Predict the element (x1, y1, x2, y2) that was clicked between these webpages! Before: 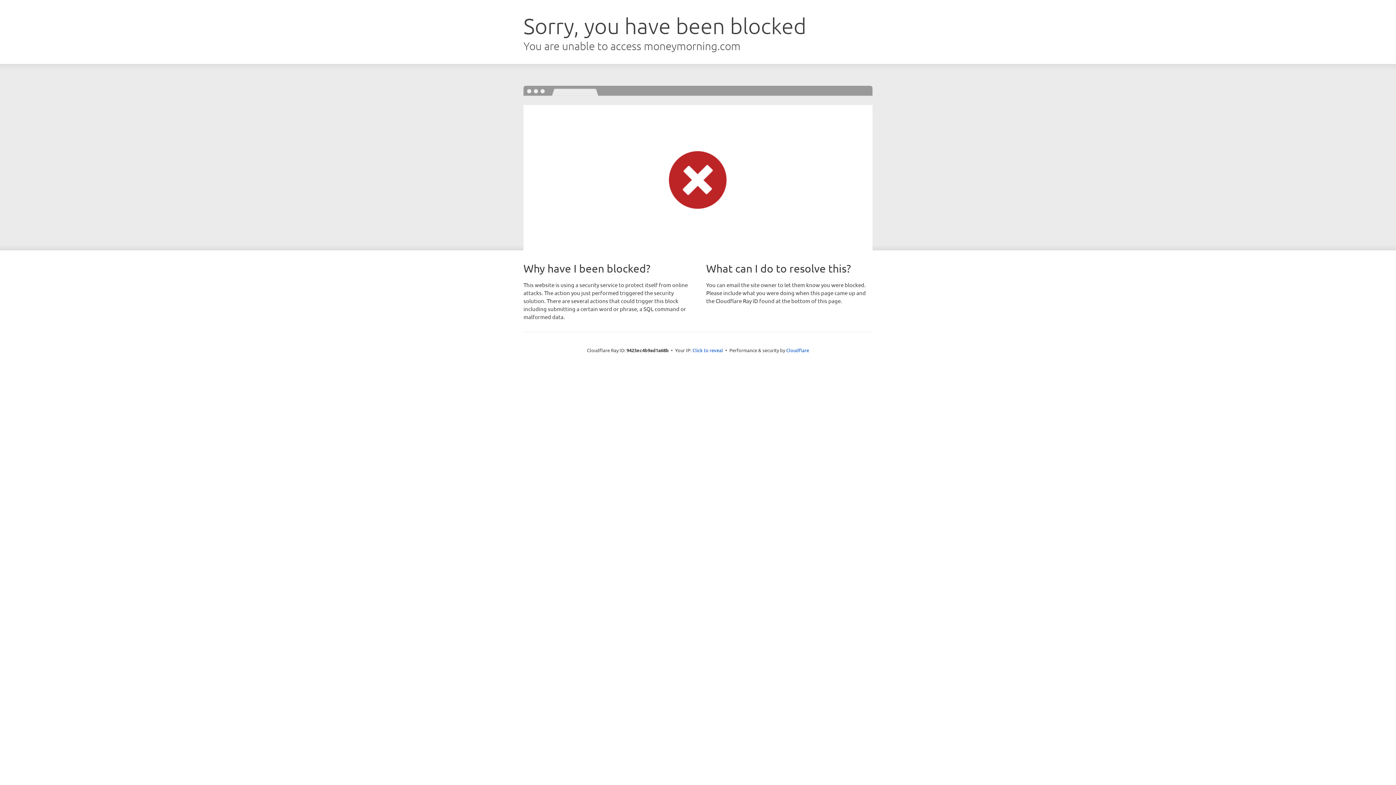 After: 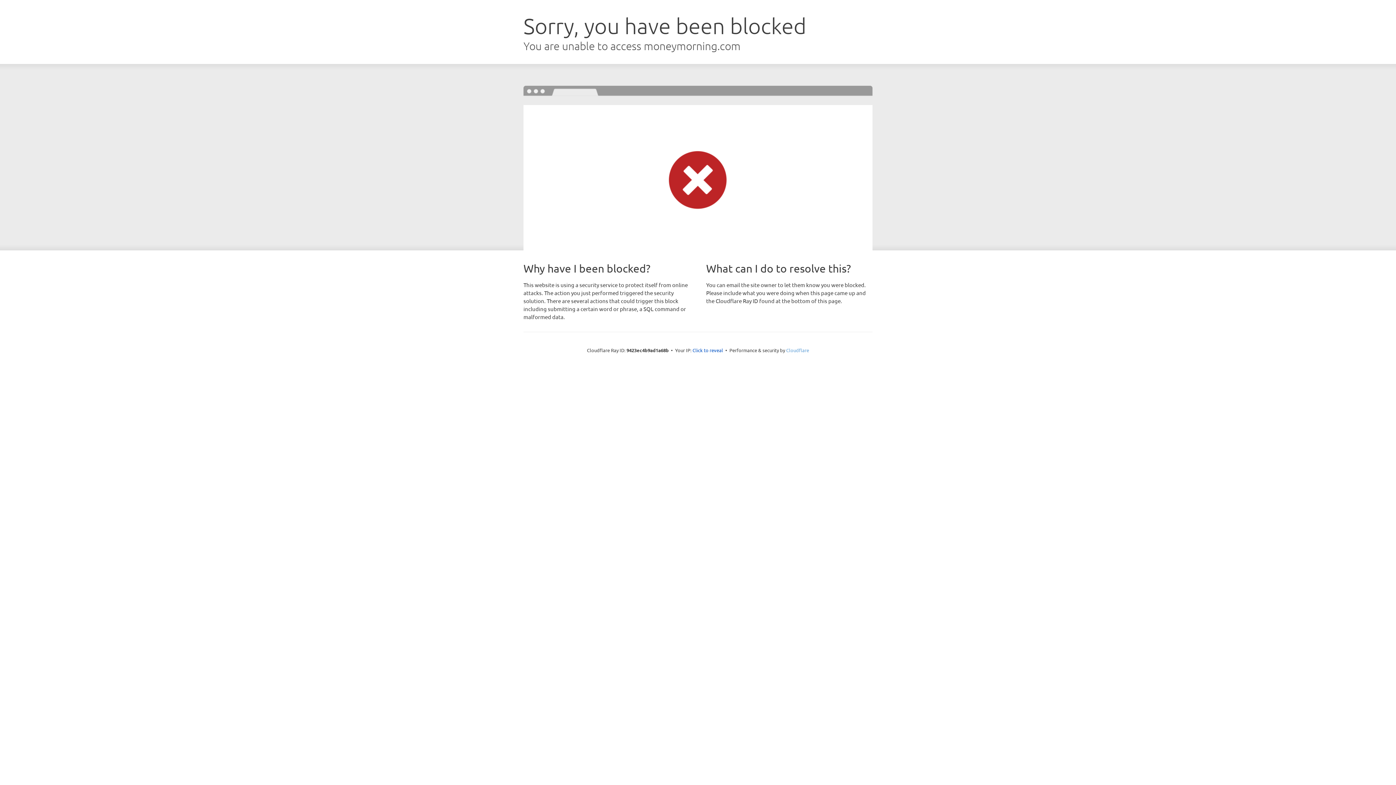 Action: bbox: (786, 347, 809, 353) label: Cloudflare